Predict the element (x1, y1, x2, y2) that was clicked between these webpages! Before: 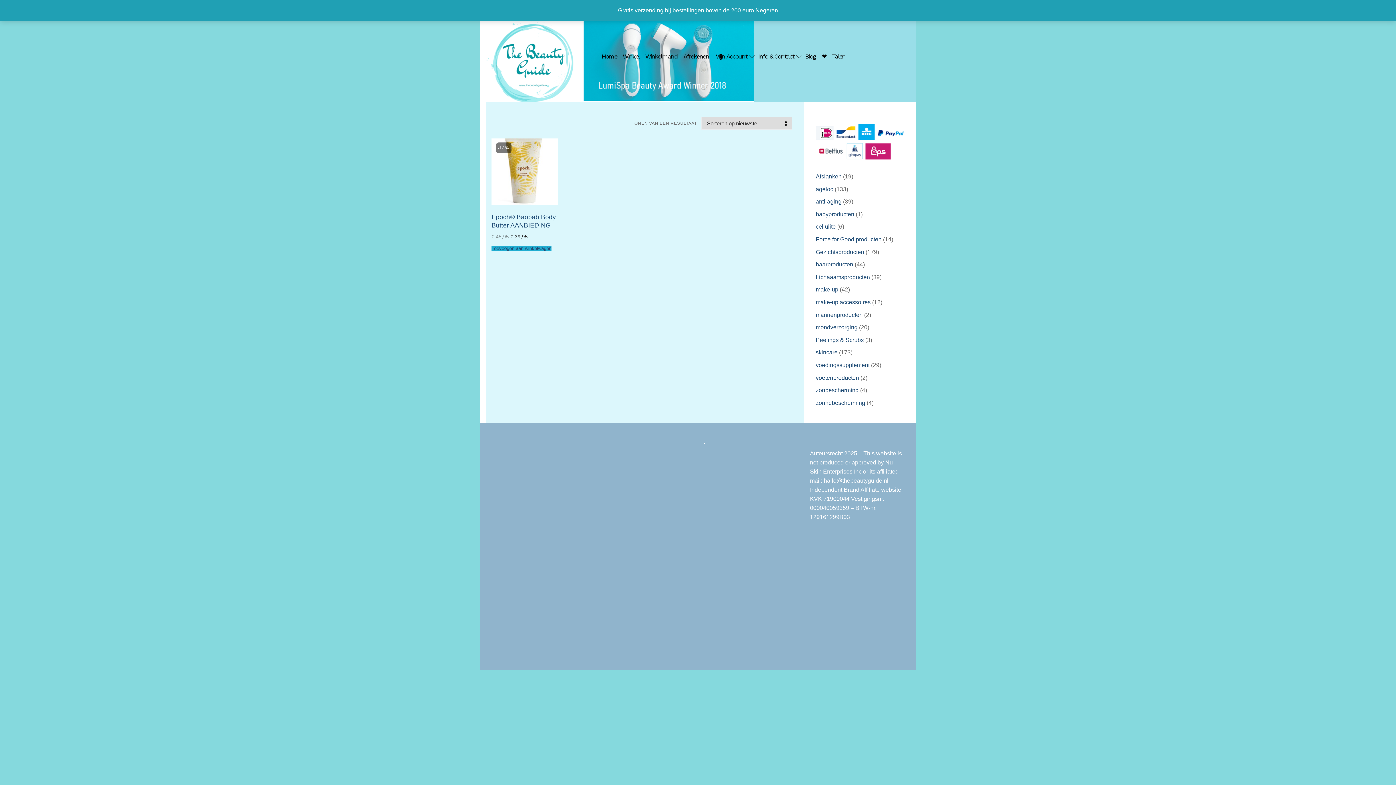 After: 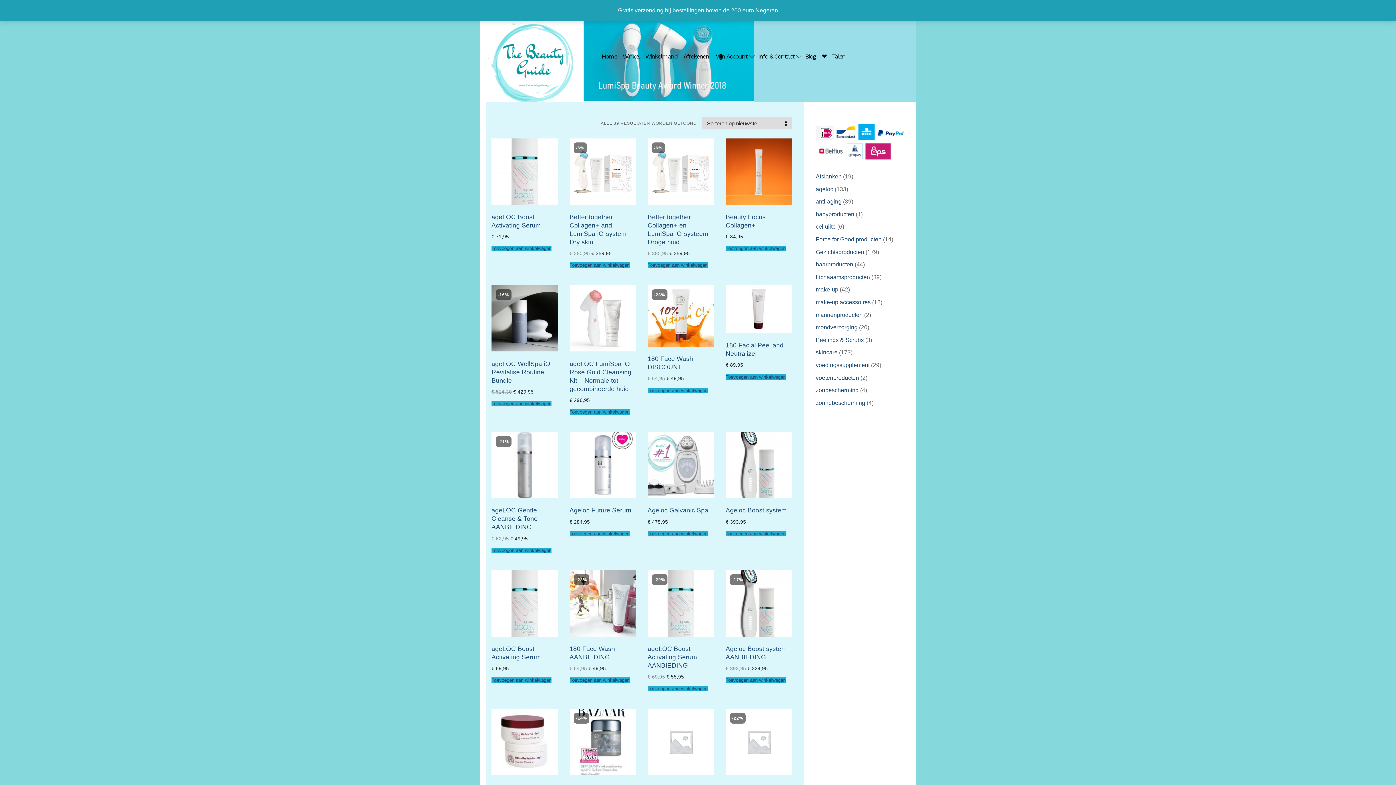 Action: label: anti-aging bbox: (816, 198, 841, 204)